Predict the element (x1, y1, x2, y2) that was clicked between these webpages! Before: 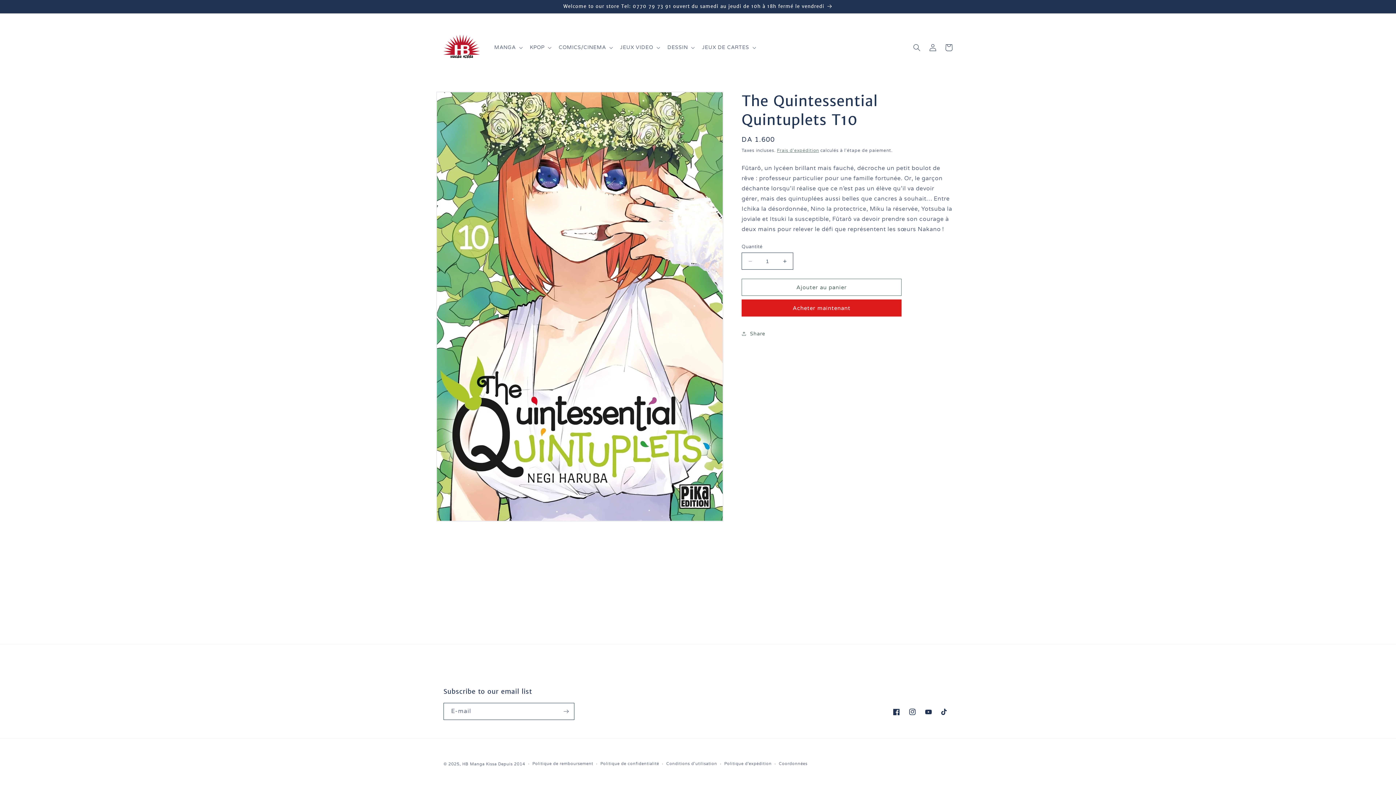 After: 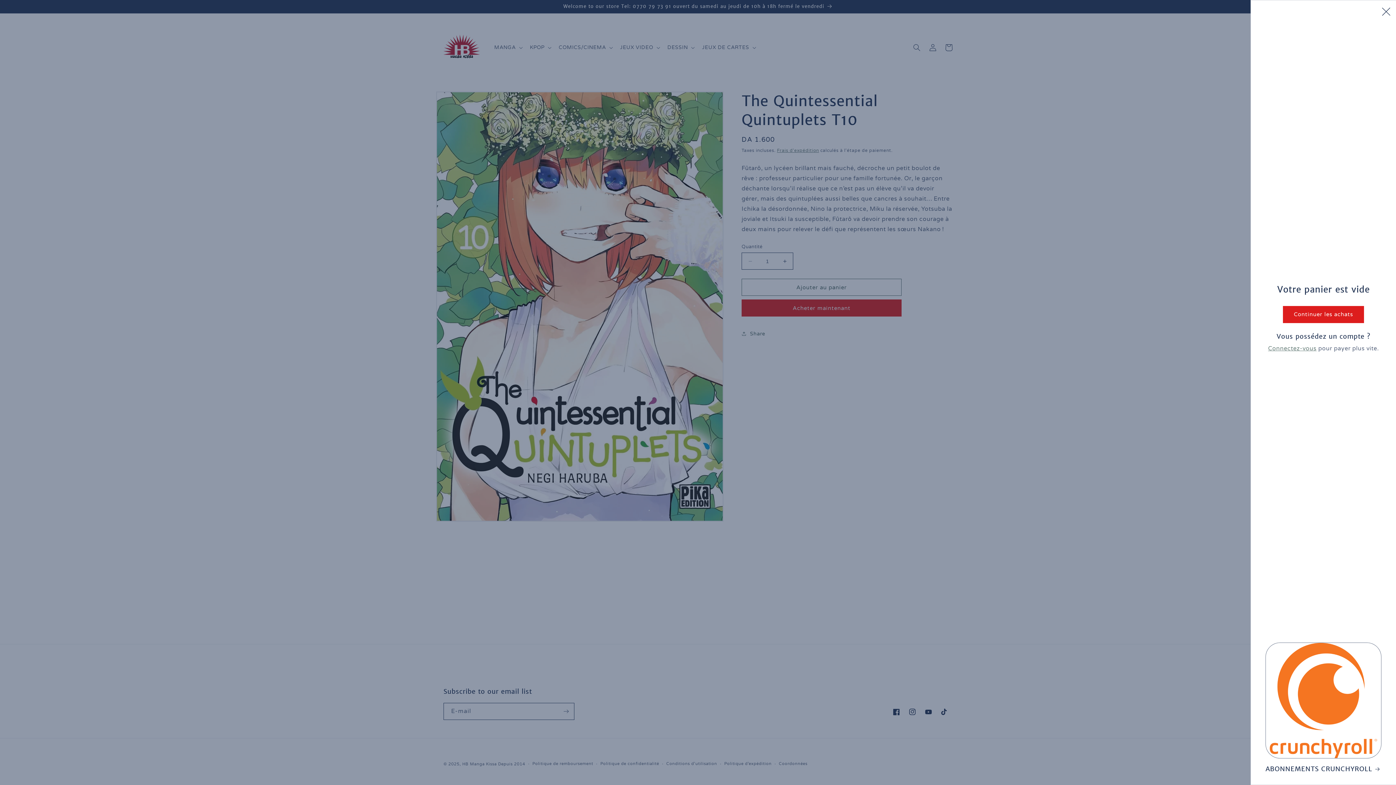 Action: label: Panier bbox: (941, 39, 957, 55)